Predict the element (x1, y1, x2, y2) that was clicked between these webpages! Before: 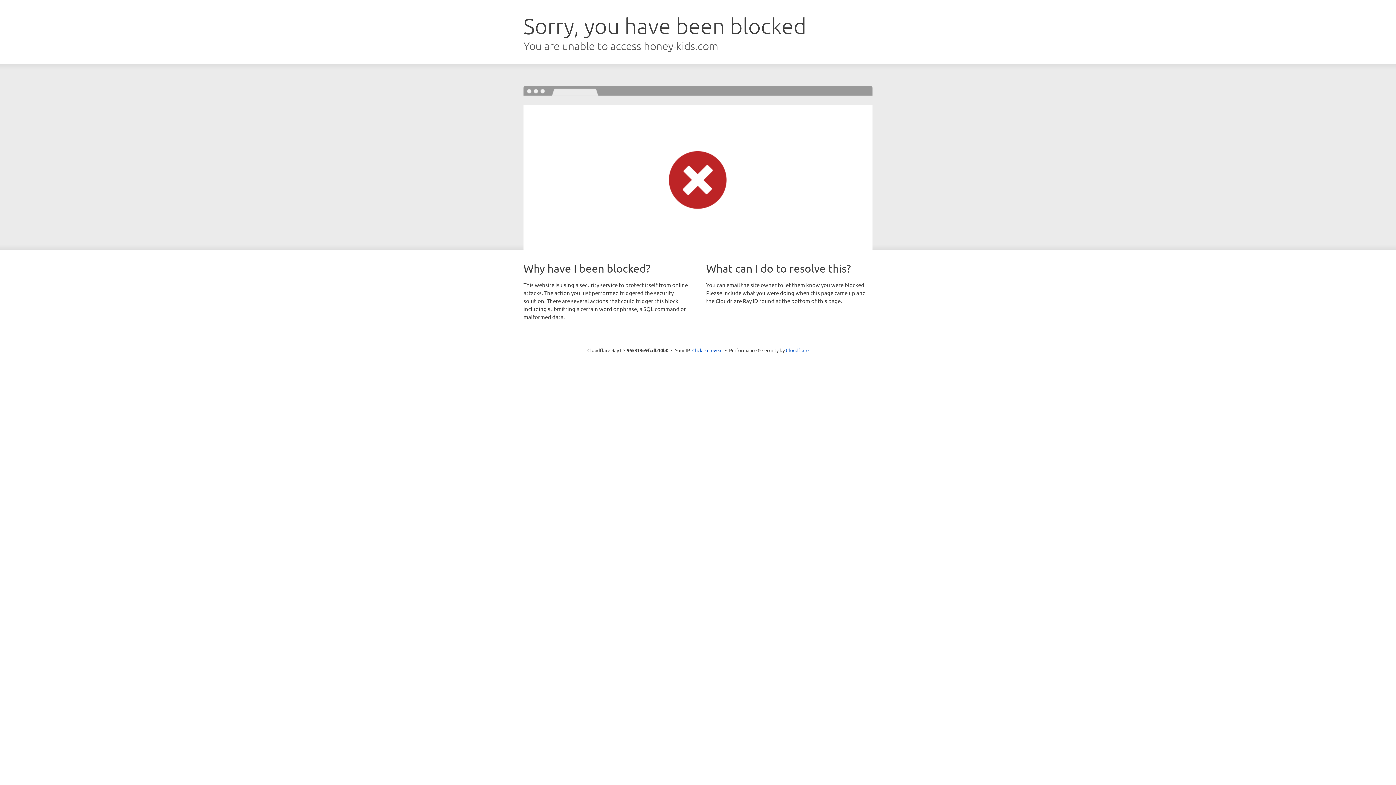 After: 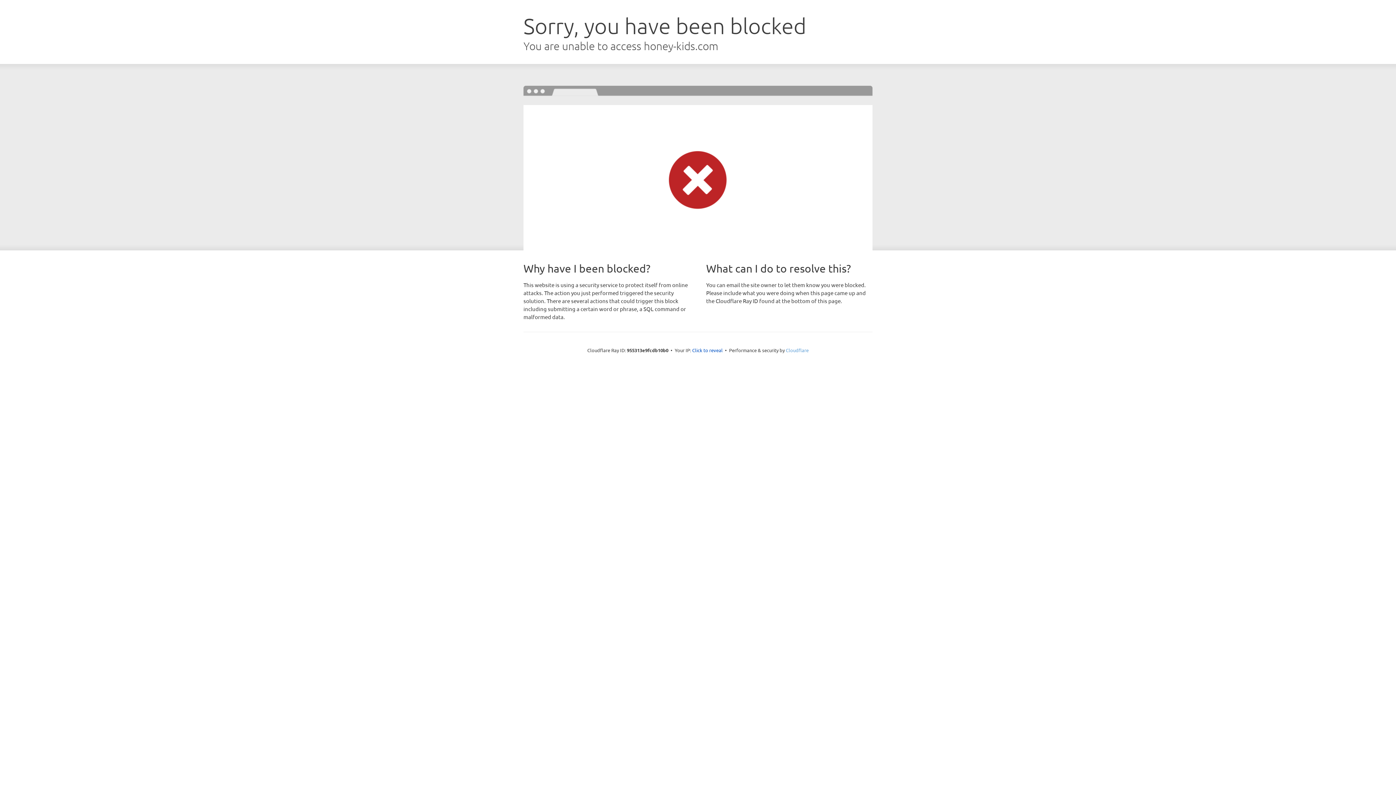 Action: bbox: (786, 347, 808, 353) label: Cloudflare